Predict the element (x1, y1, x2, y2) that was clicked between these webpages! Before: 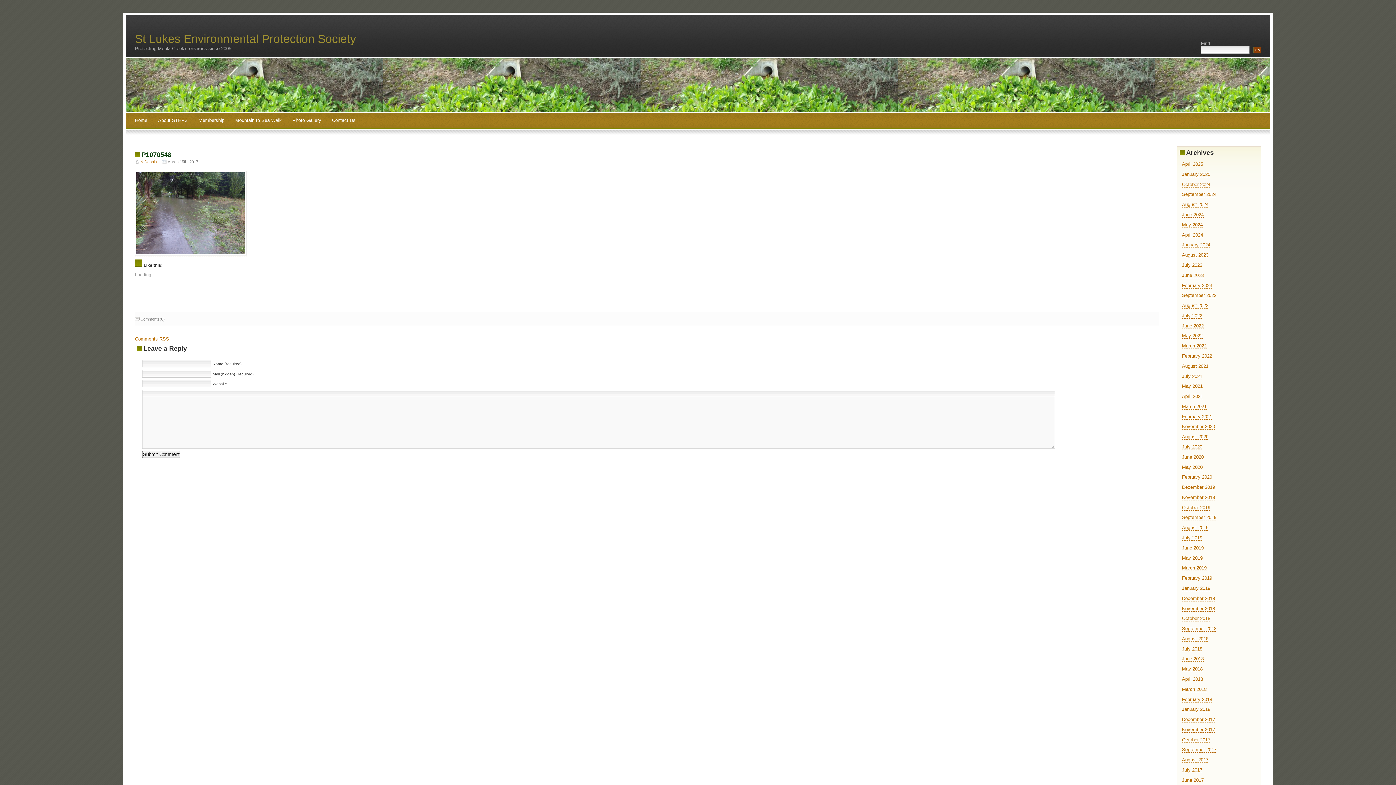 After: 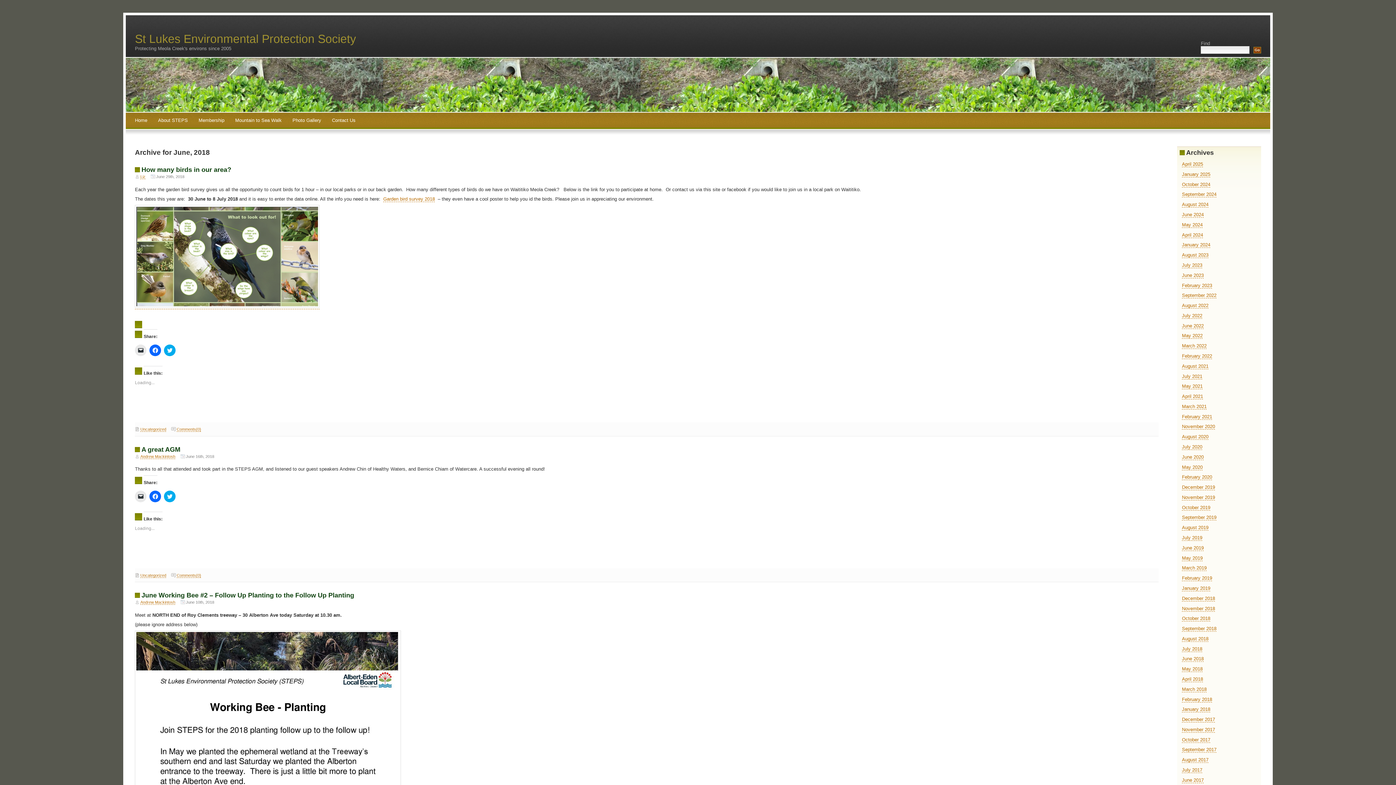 Action: label: June 2018 bbox: (1182, 656, 1204, 662)